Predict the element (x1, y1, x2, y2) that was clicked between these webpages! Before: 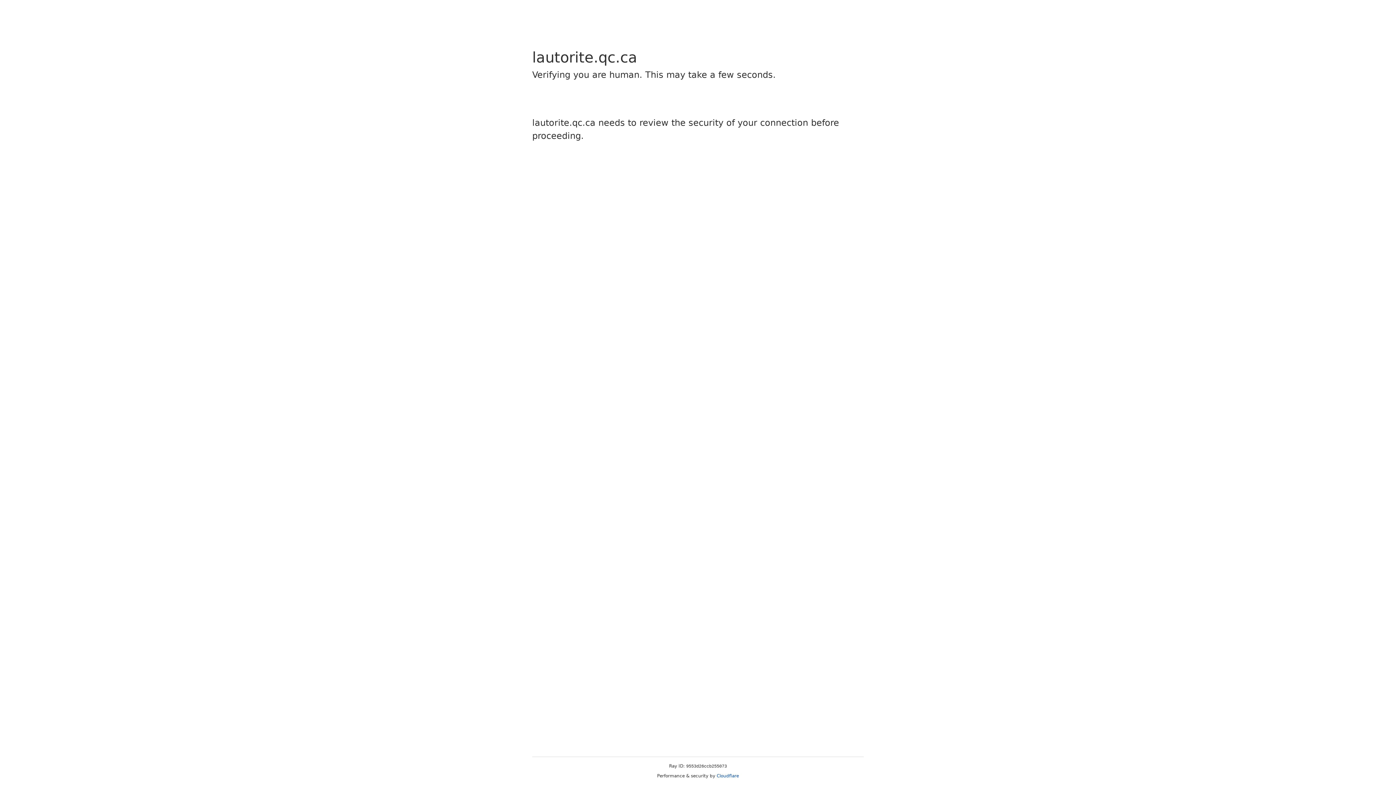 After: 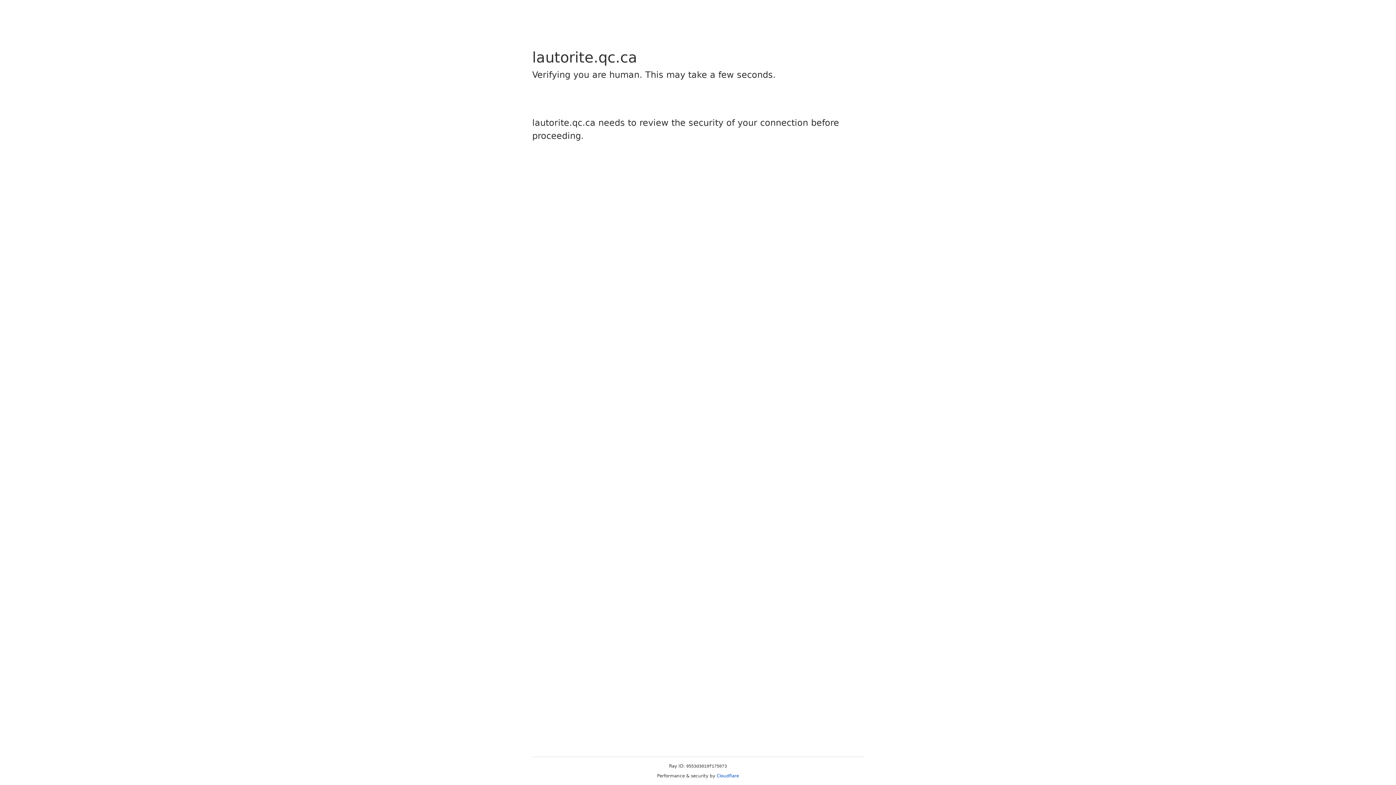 Action: bbox: (716, 773, 739, 778) label: Cloudflare